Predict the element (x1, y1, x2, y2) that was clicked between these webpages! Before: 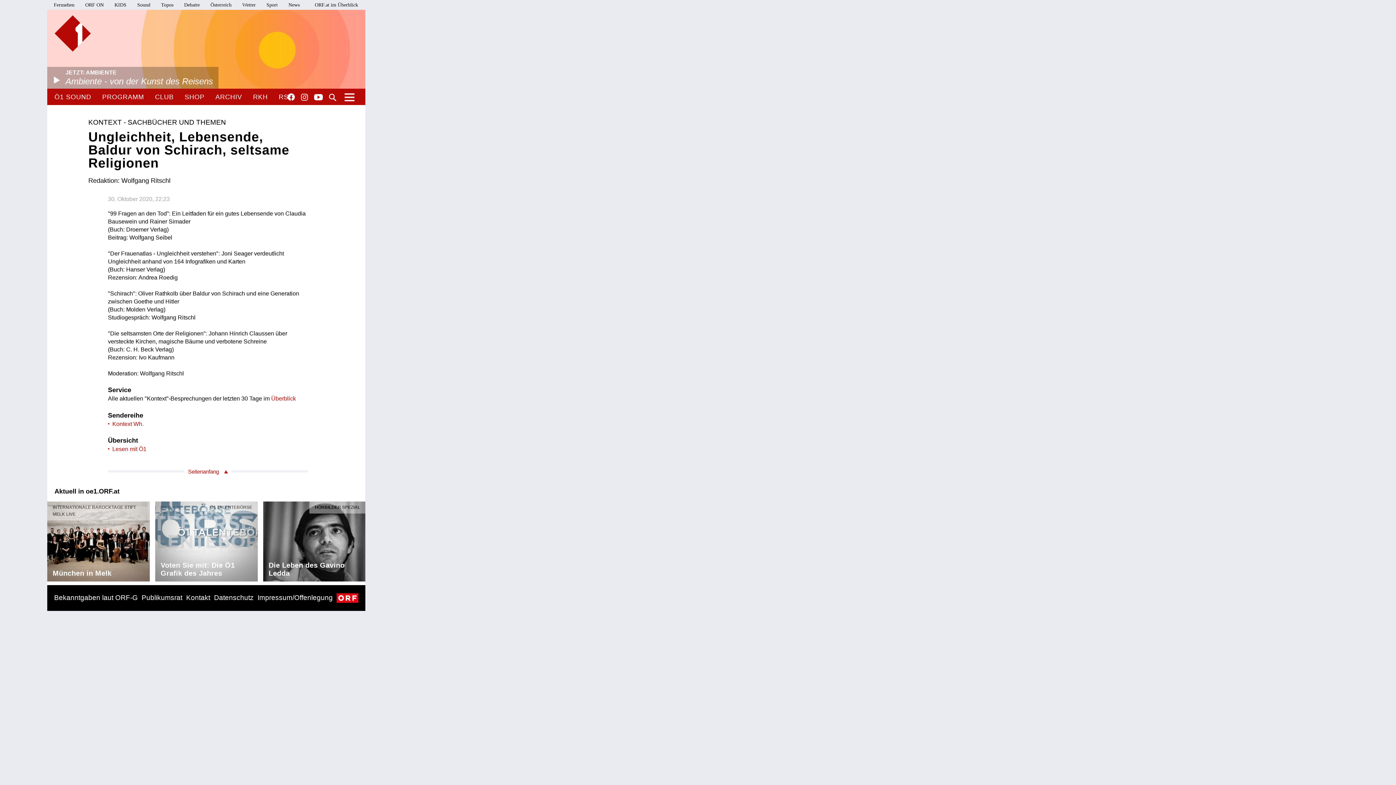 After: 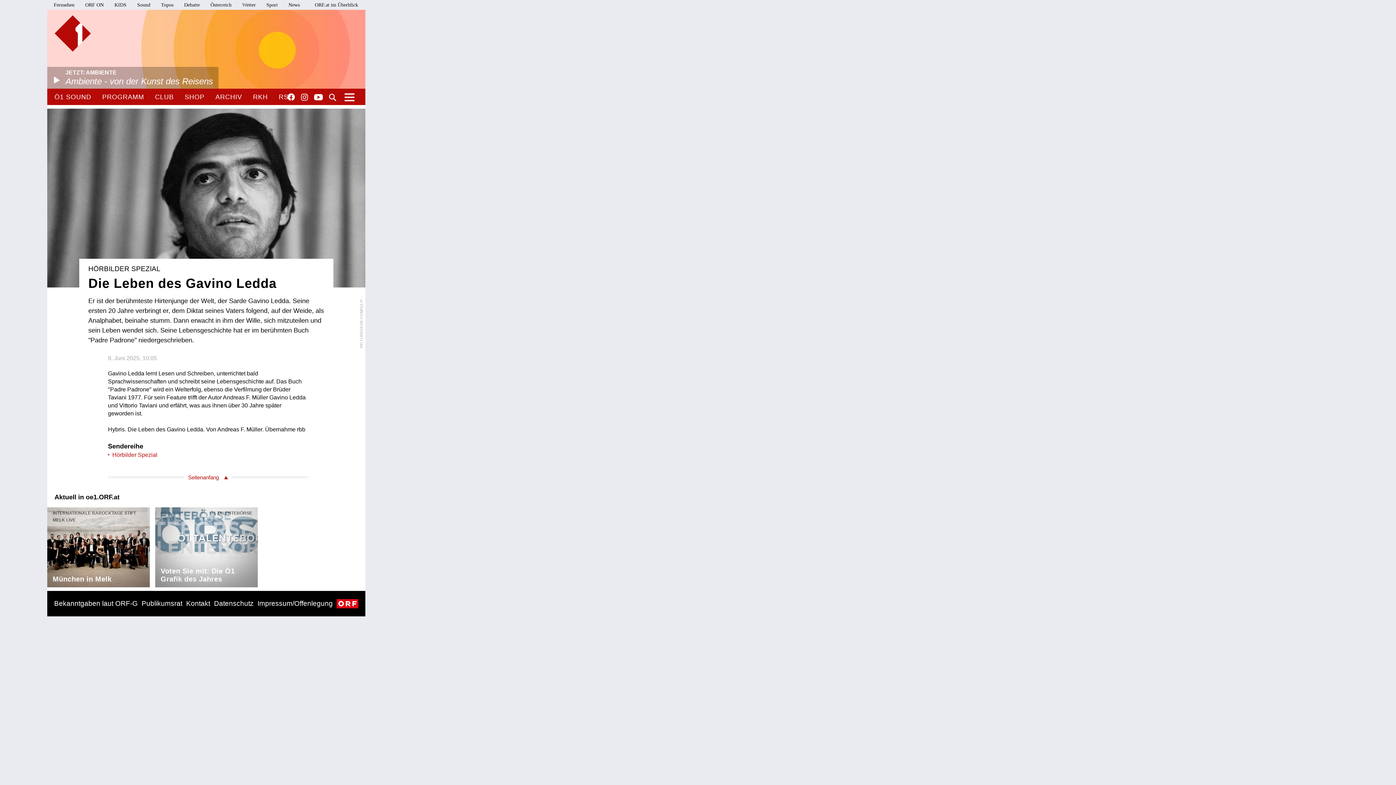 Action: label: HÖRBILDER SPEZIAL
Die Leben des Gavino Ledda bbox: (263, 501, 365, 581)